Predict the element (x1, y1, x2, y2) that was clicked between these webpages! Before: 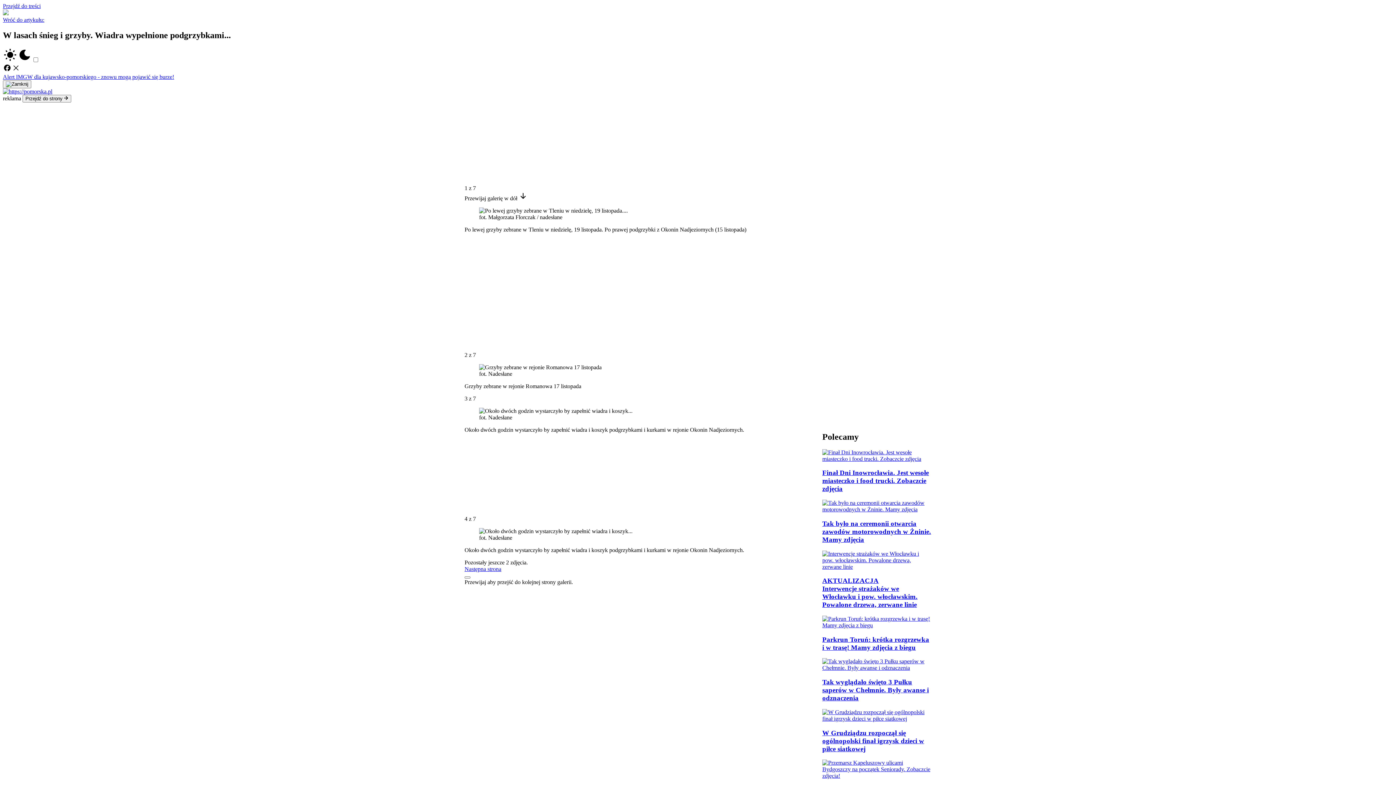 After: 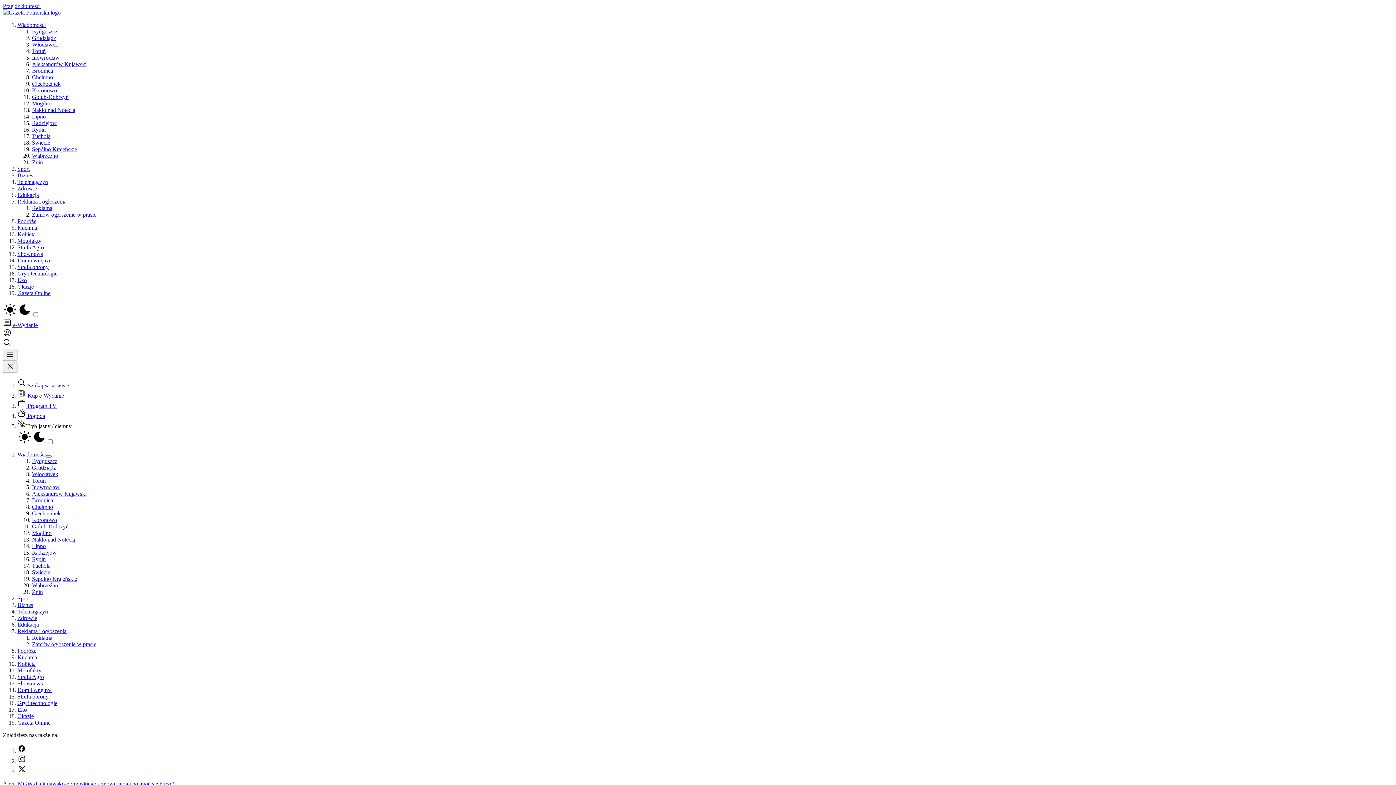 Action: label: Tak było na ceremonii otwarcia zawodów motorowodnych w Żninie. Mamy zdjęcia bbox: (822, 519, 931, 543)